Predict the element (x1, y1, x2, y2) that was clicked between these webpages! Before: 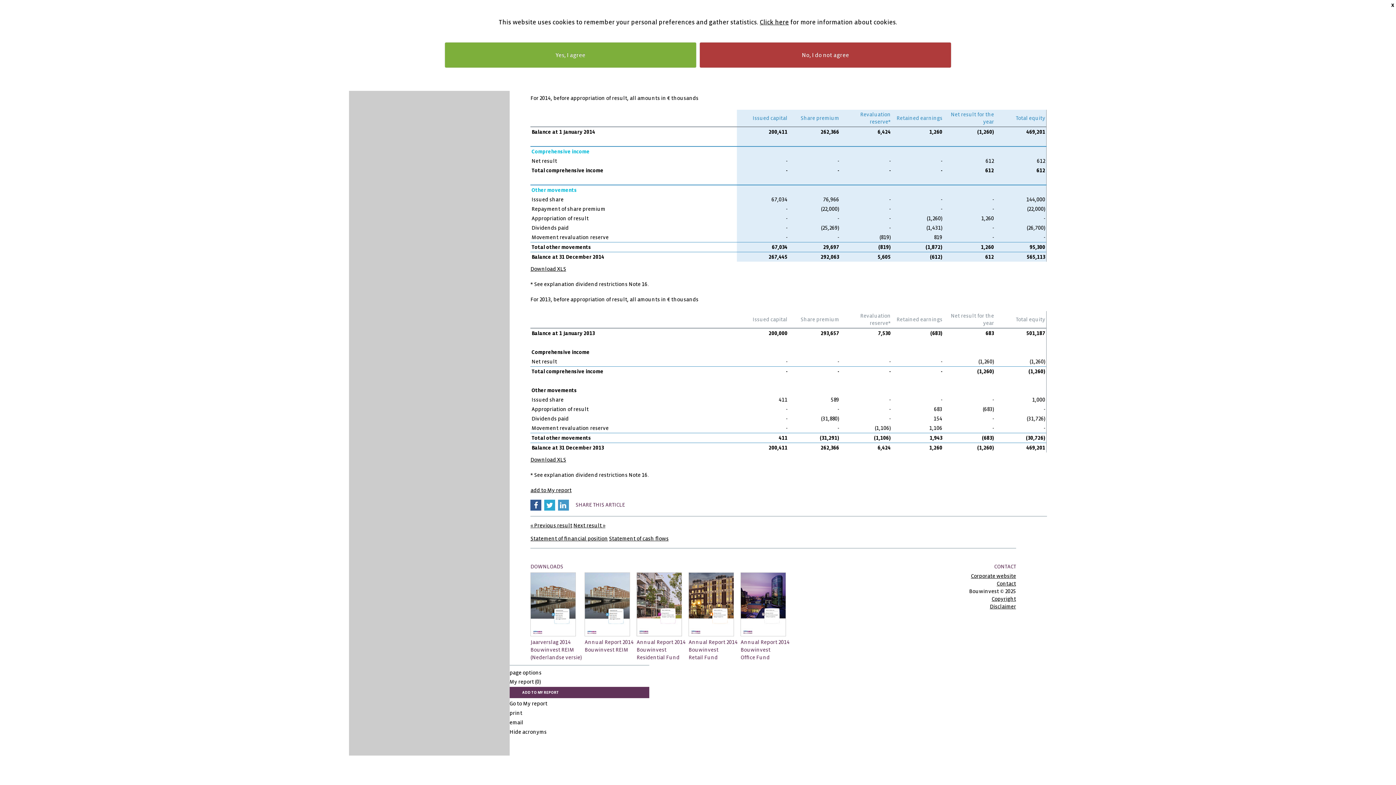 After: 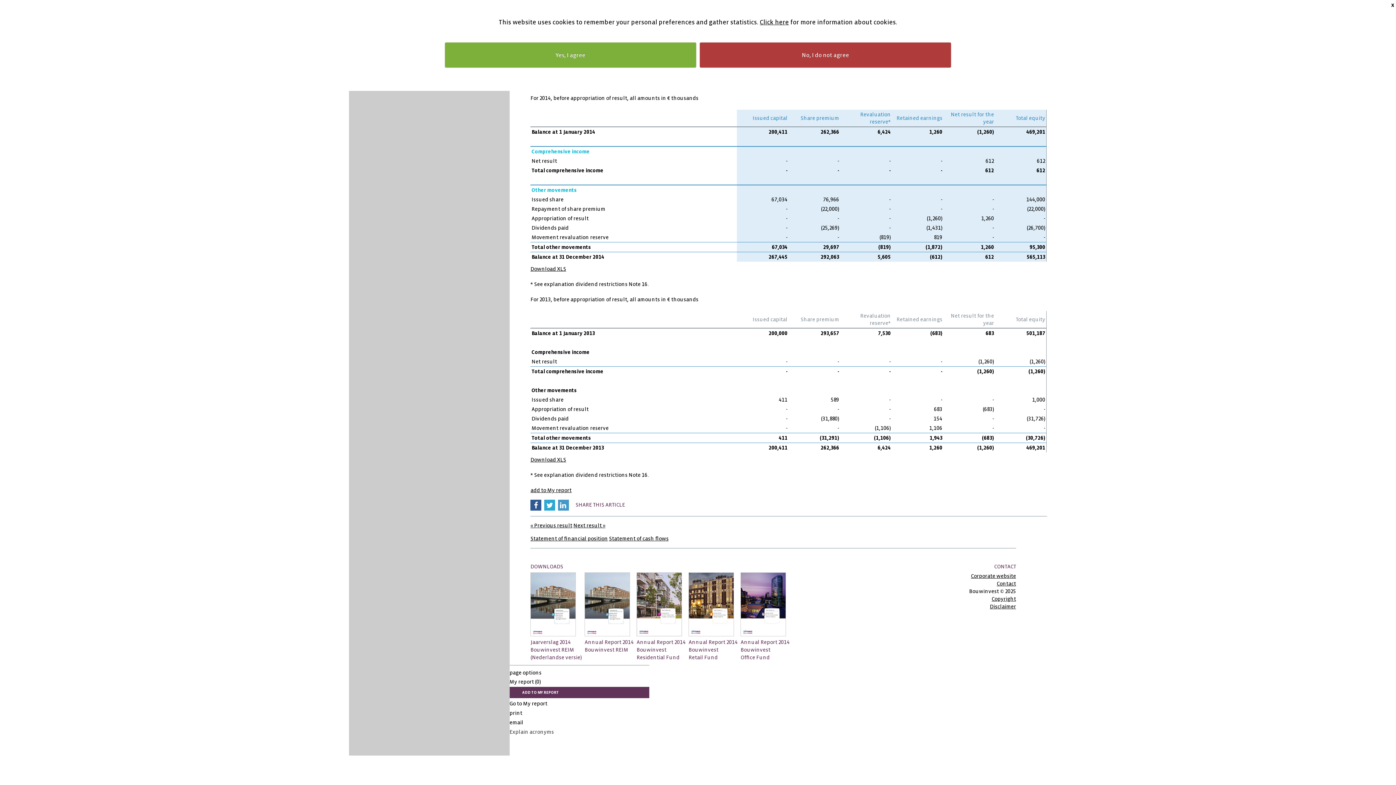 Action: label: Hide acronyms bbox: (509, 728, 649, 736)